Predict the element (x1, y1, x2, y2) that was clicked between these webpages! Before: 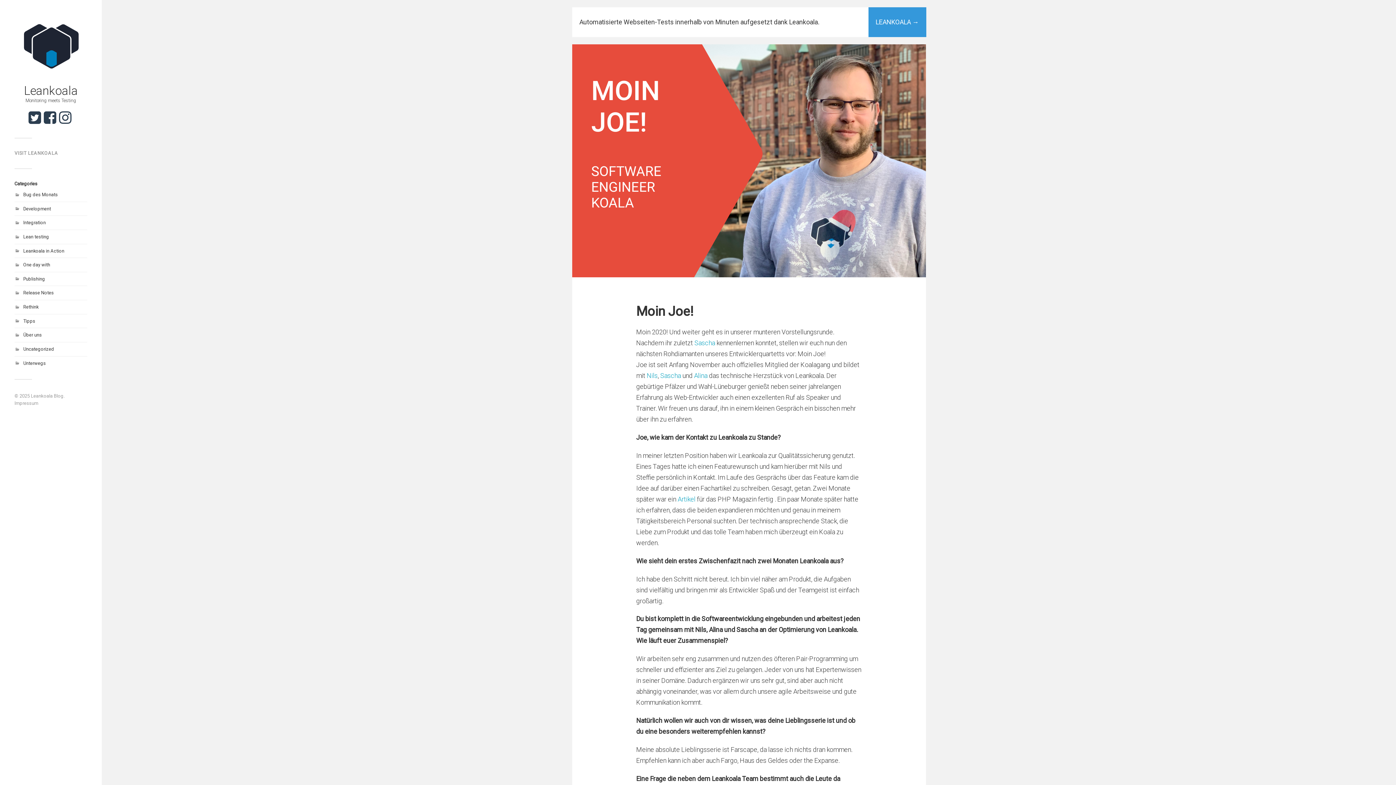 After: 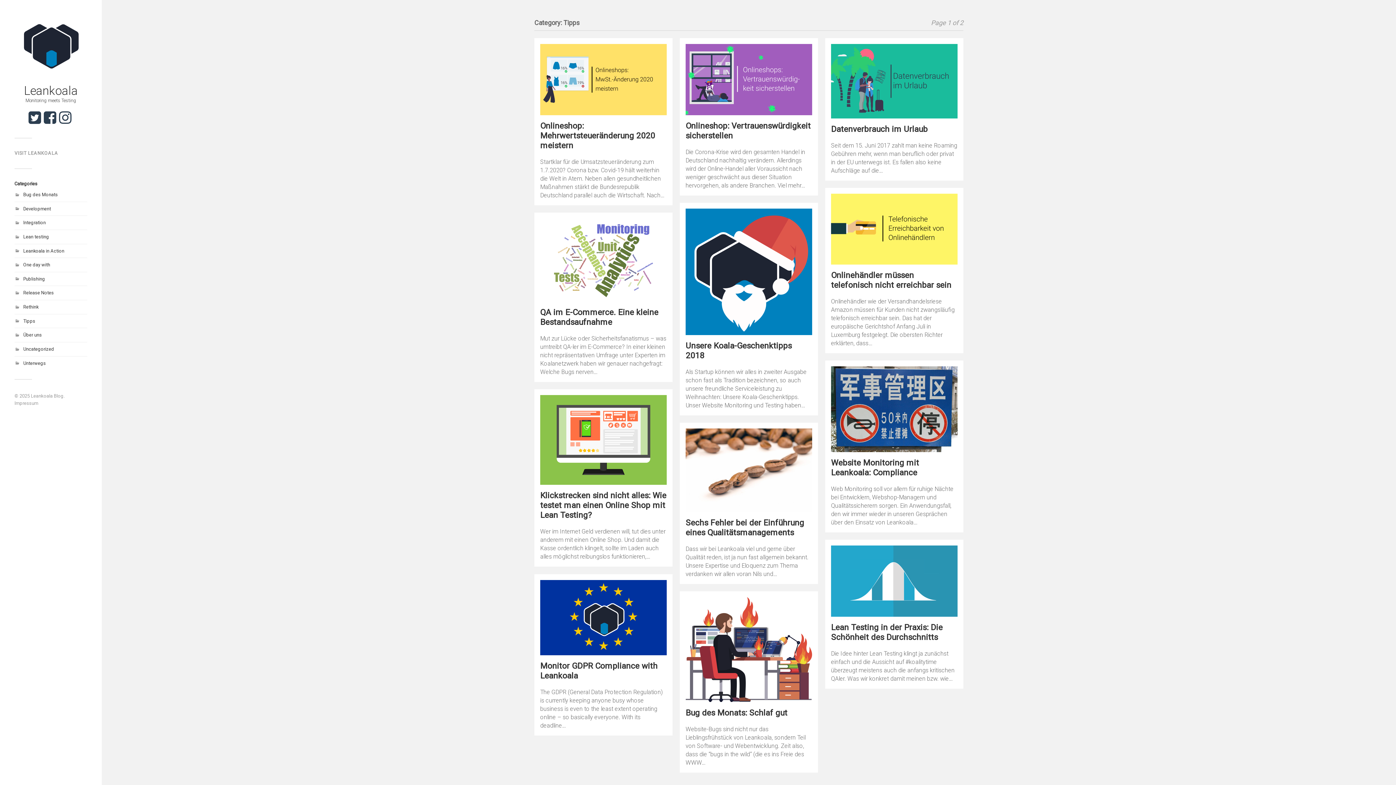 Action: bbox: (23, 318, 35, 323) label: Tipps